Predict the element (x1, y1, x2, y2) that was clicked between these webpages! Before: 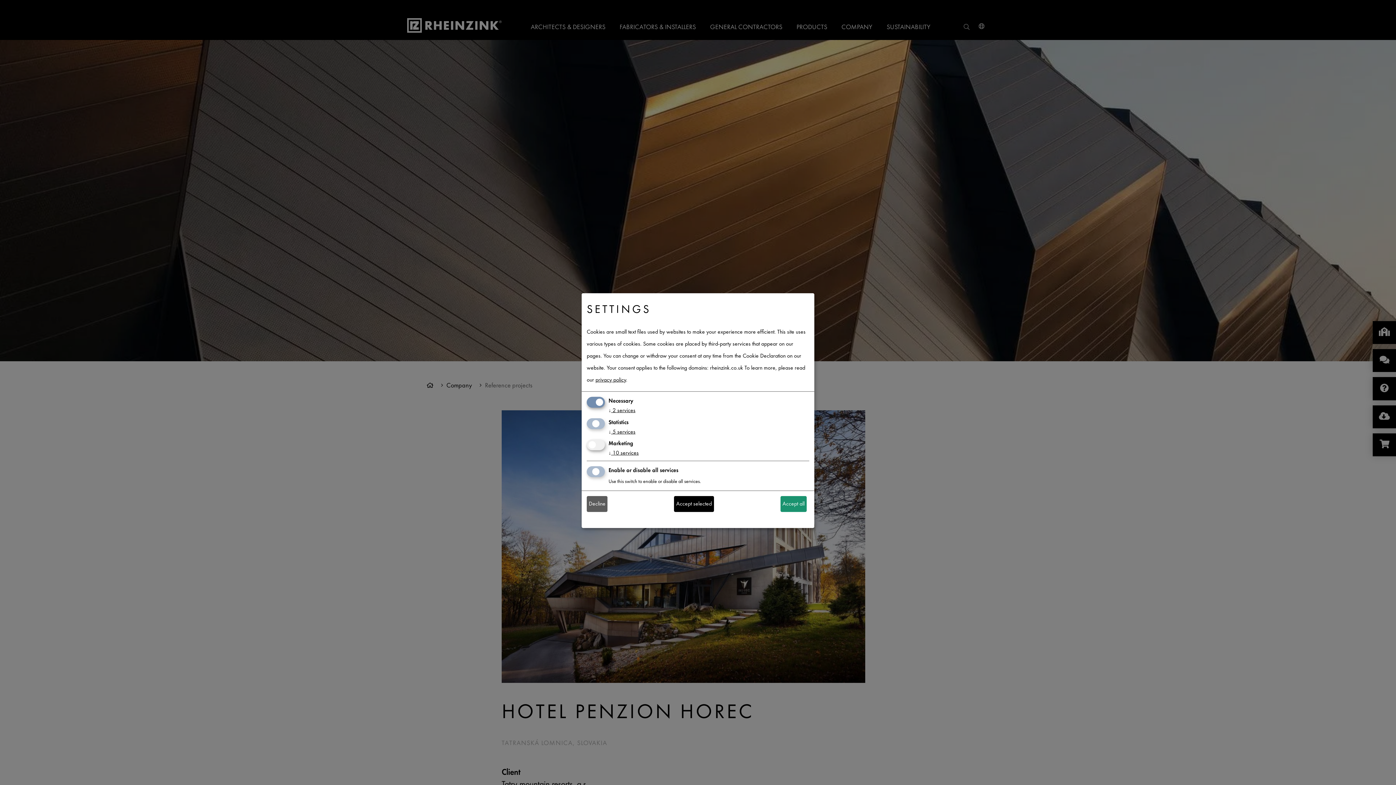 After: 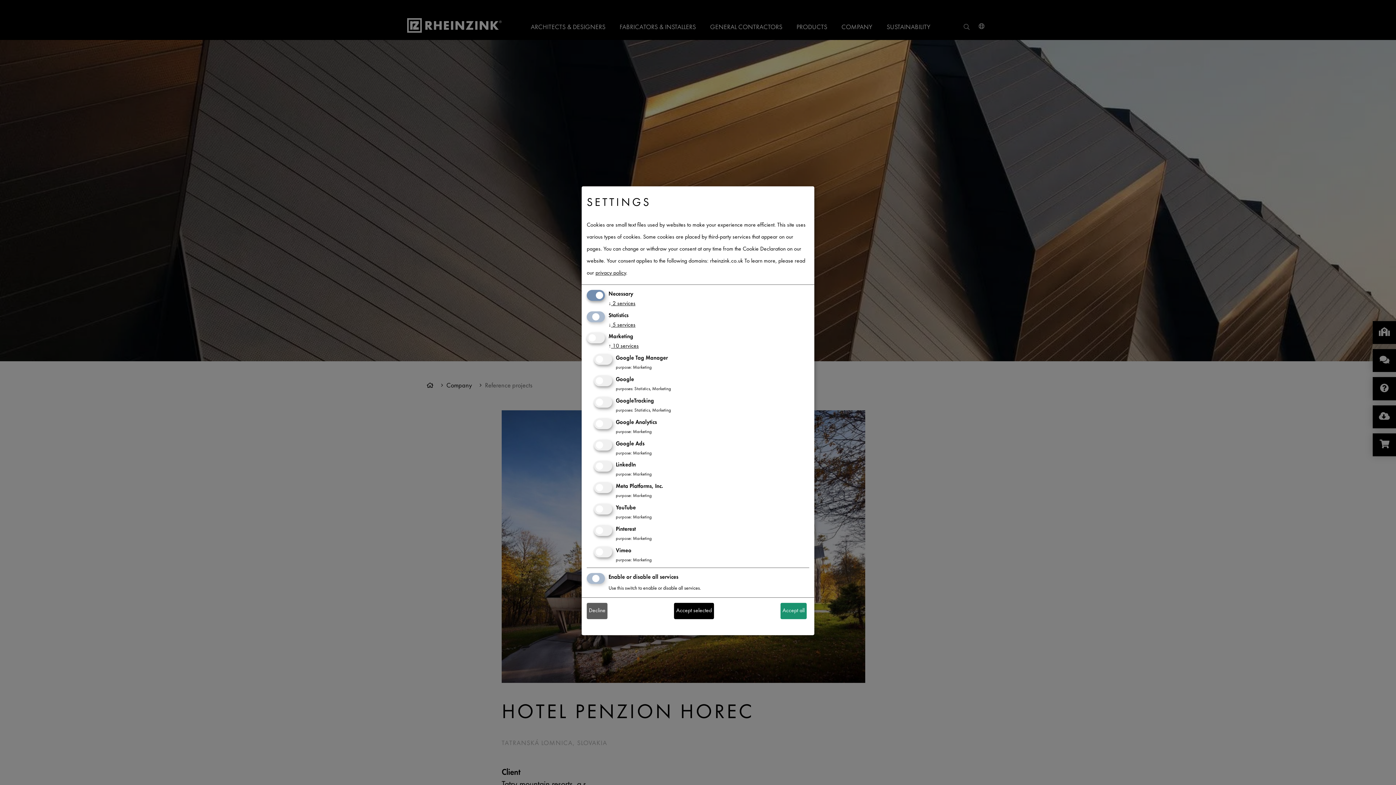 Action: label: ↓ 10 services bbox: (608, 451, 638, 456)